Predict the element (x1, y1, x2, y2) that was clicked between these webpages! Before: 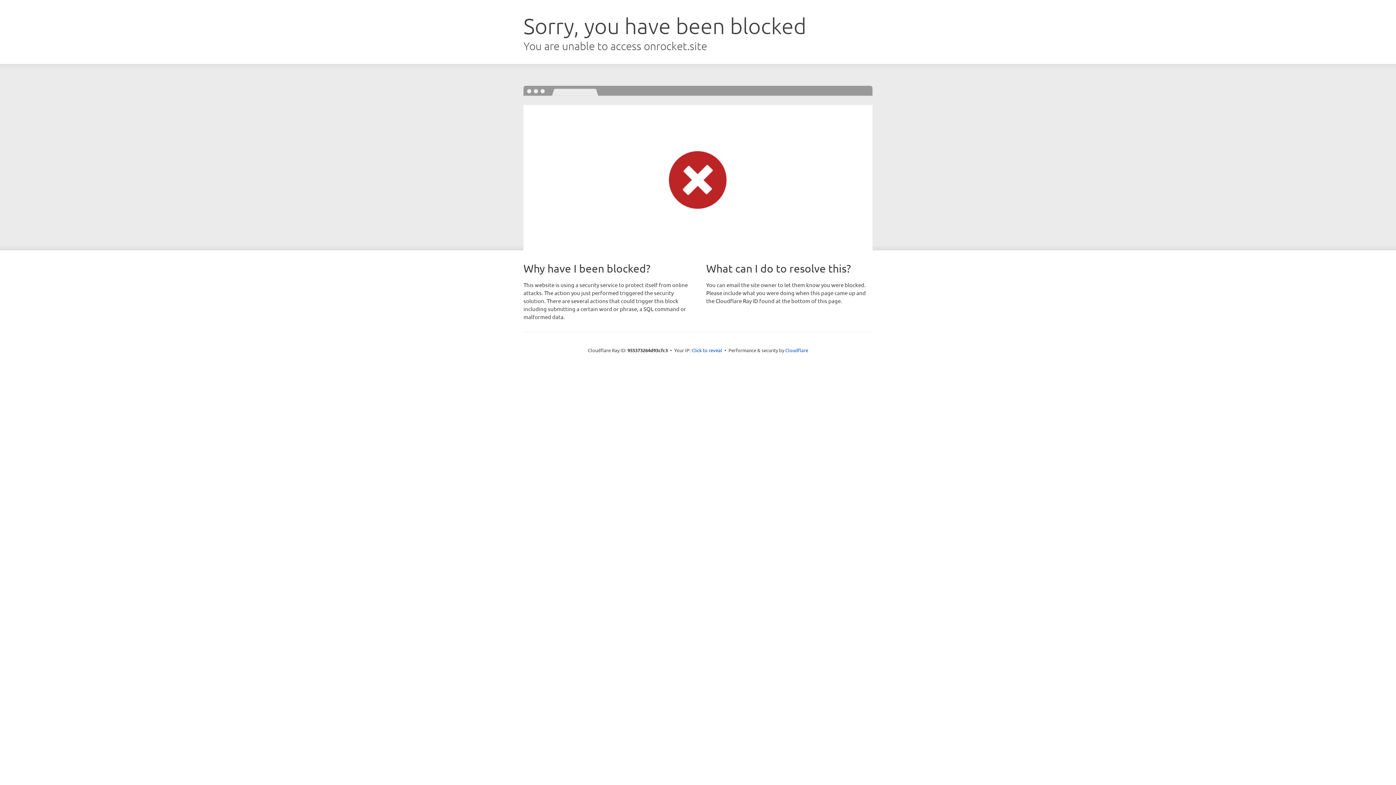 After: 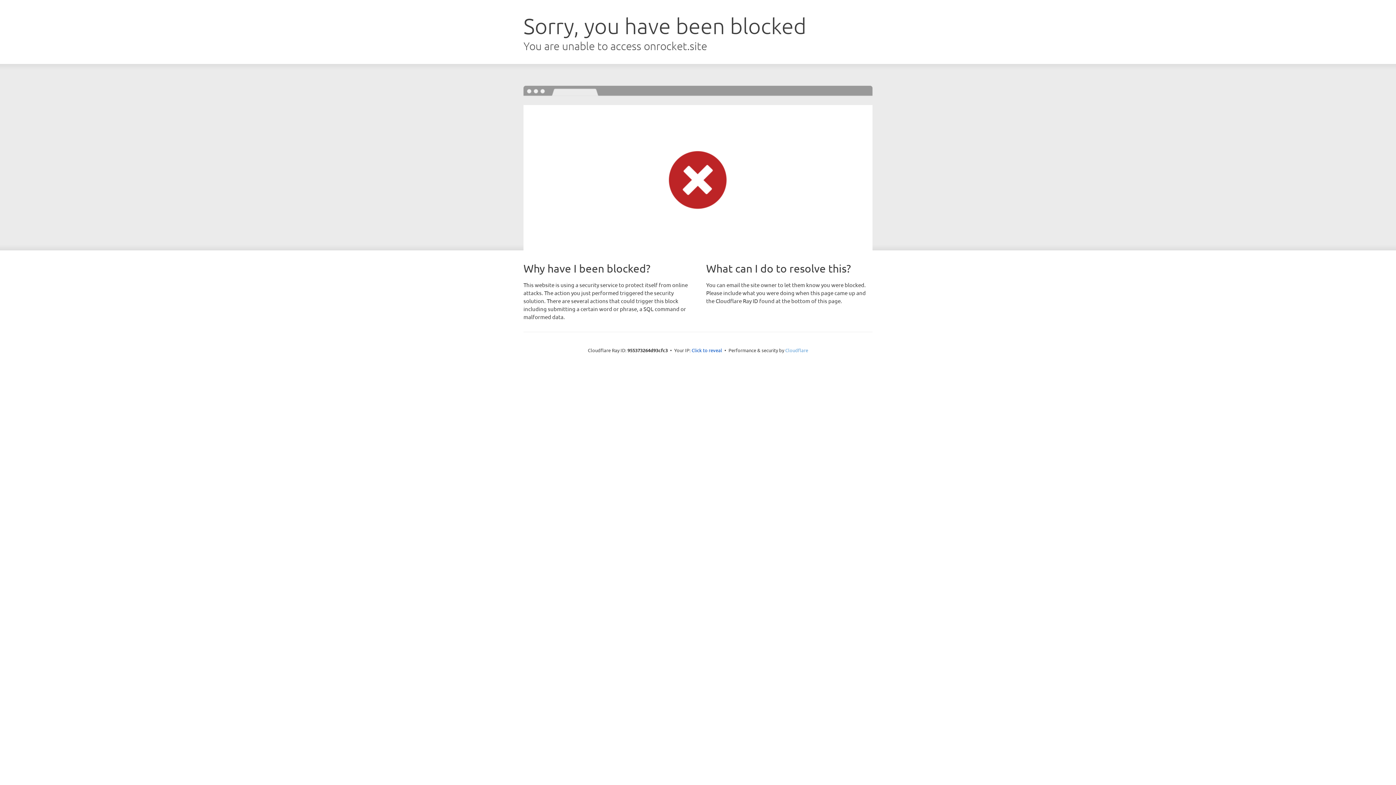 Action: label: Cloudflare bbox: (785, 347, 808, 353)